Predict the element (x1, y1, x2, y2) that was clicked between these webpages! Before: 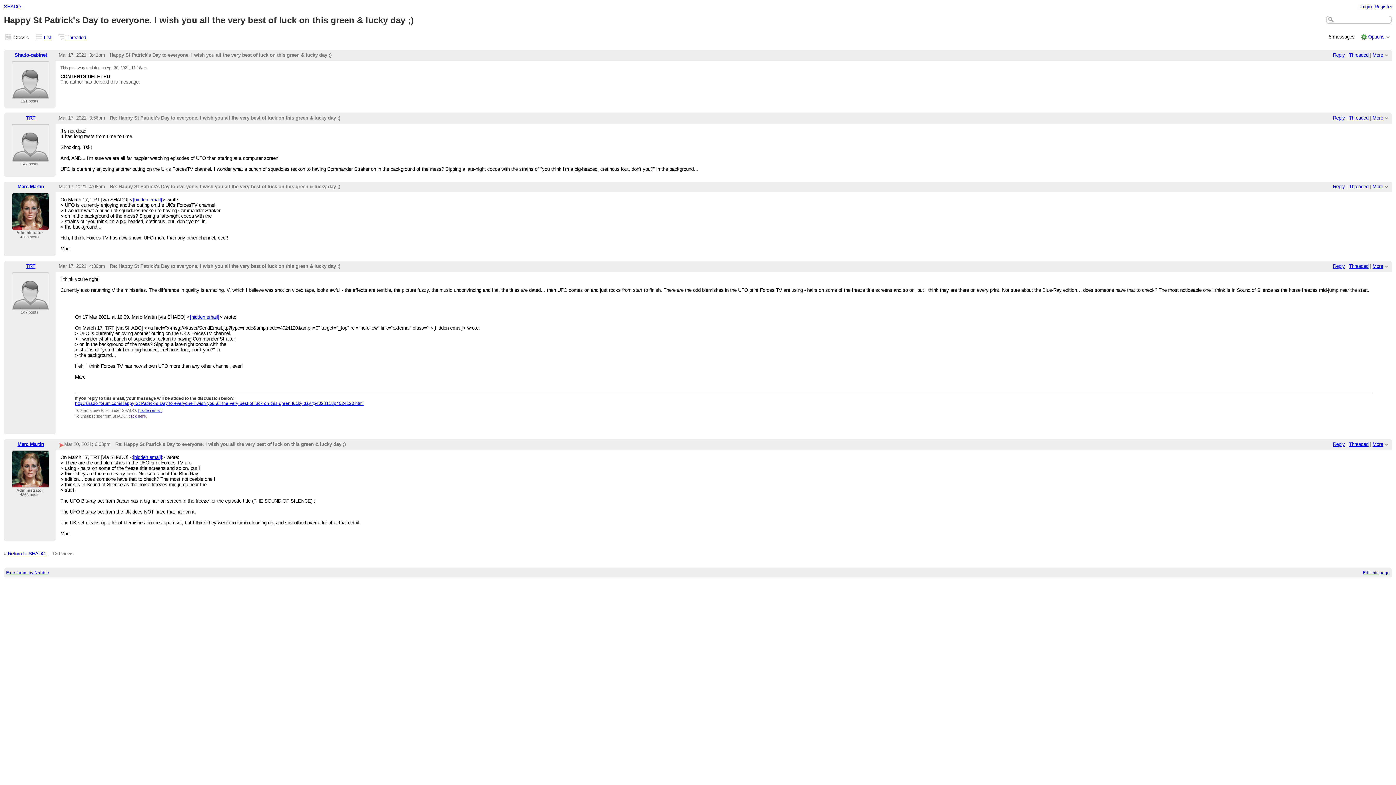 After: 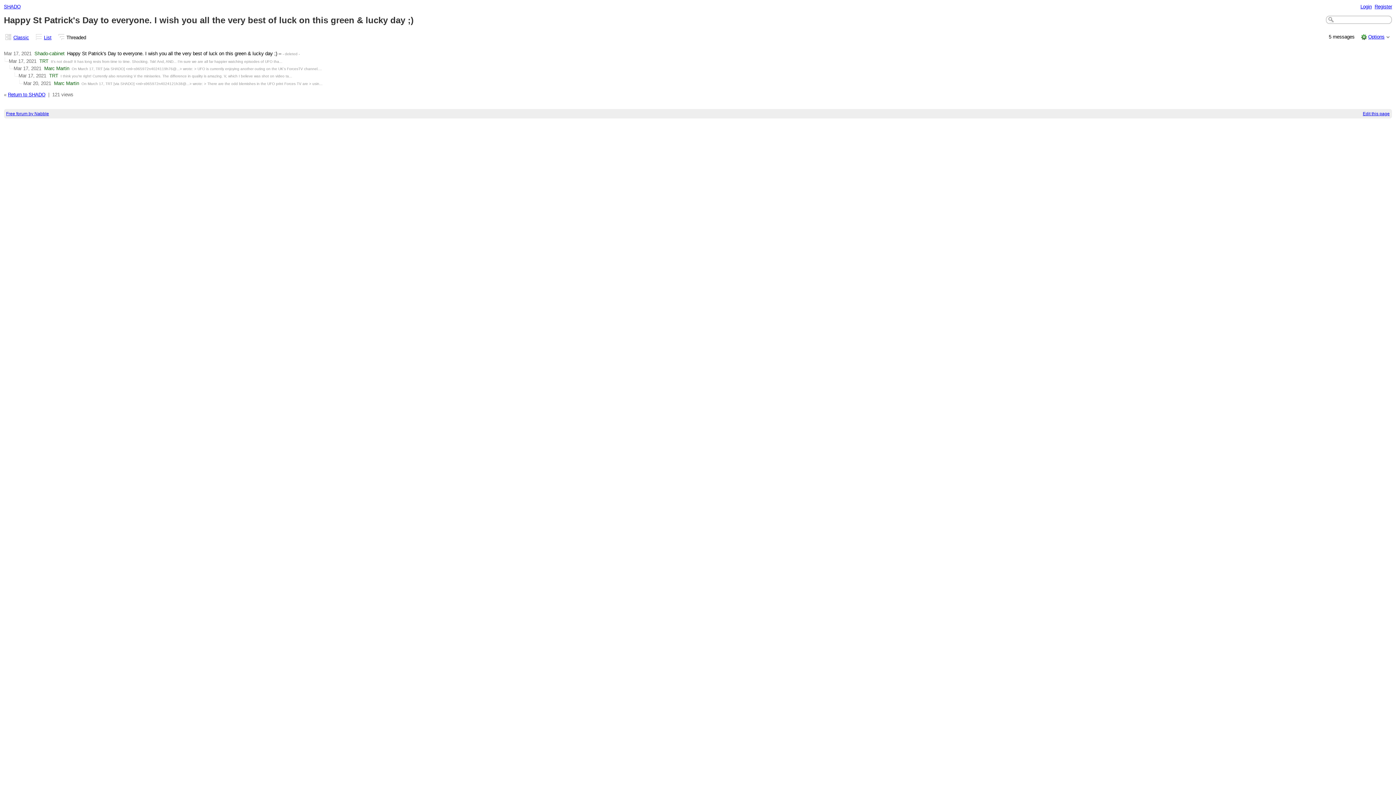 Action: bbox: (66, 34, 86, 40) label: Threaded